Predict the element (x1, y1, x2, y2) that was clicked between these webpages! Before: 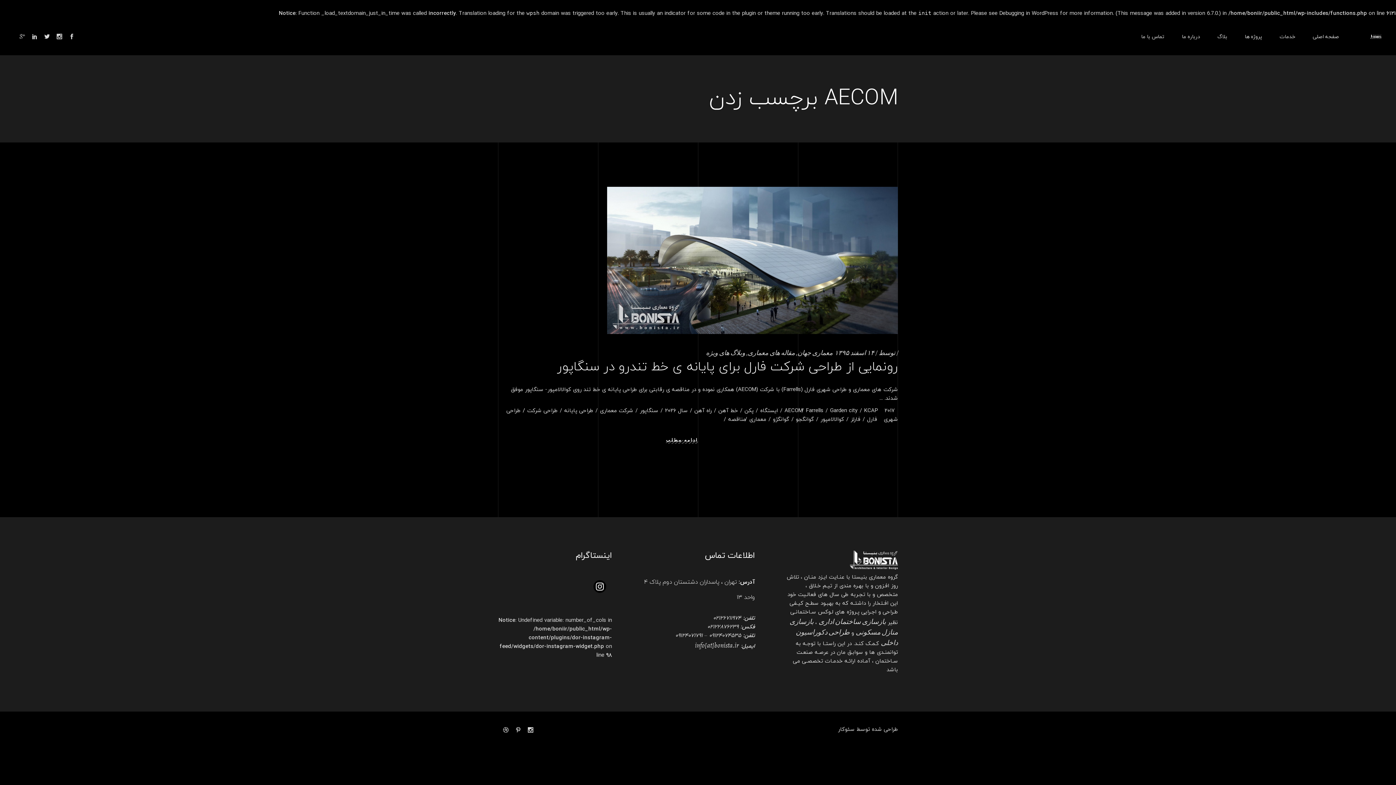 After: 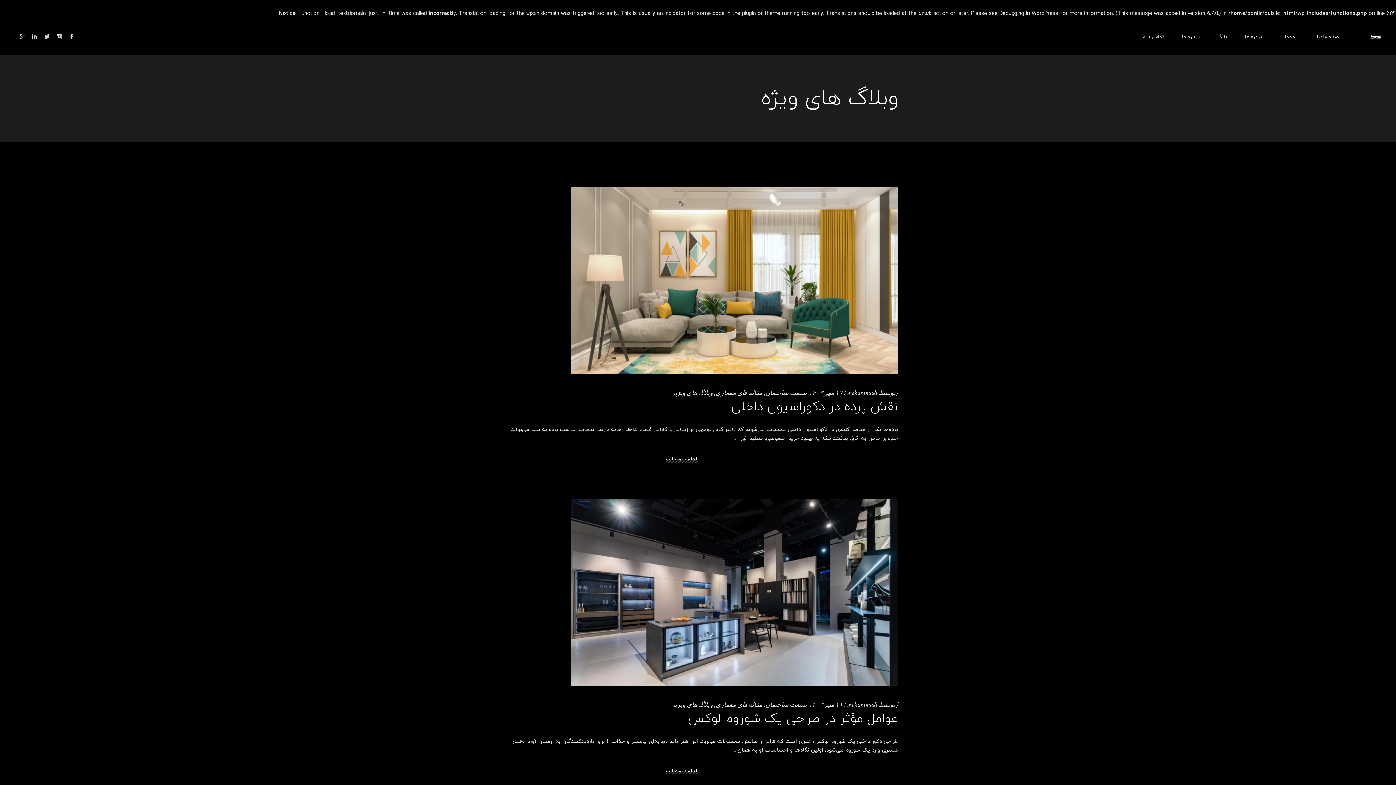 Action: label: وبلاگ های ویژه bbox: (706, 348, 745, 357)